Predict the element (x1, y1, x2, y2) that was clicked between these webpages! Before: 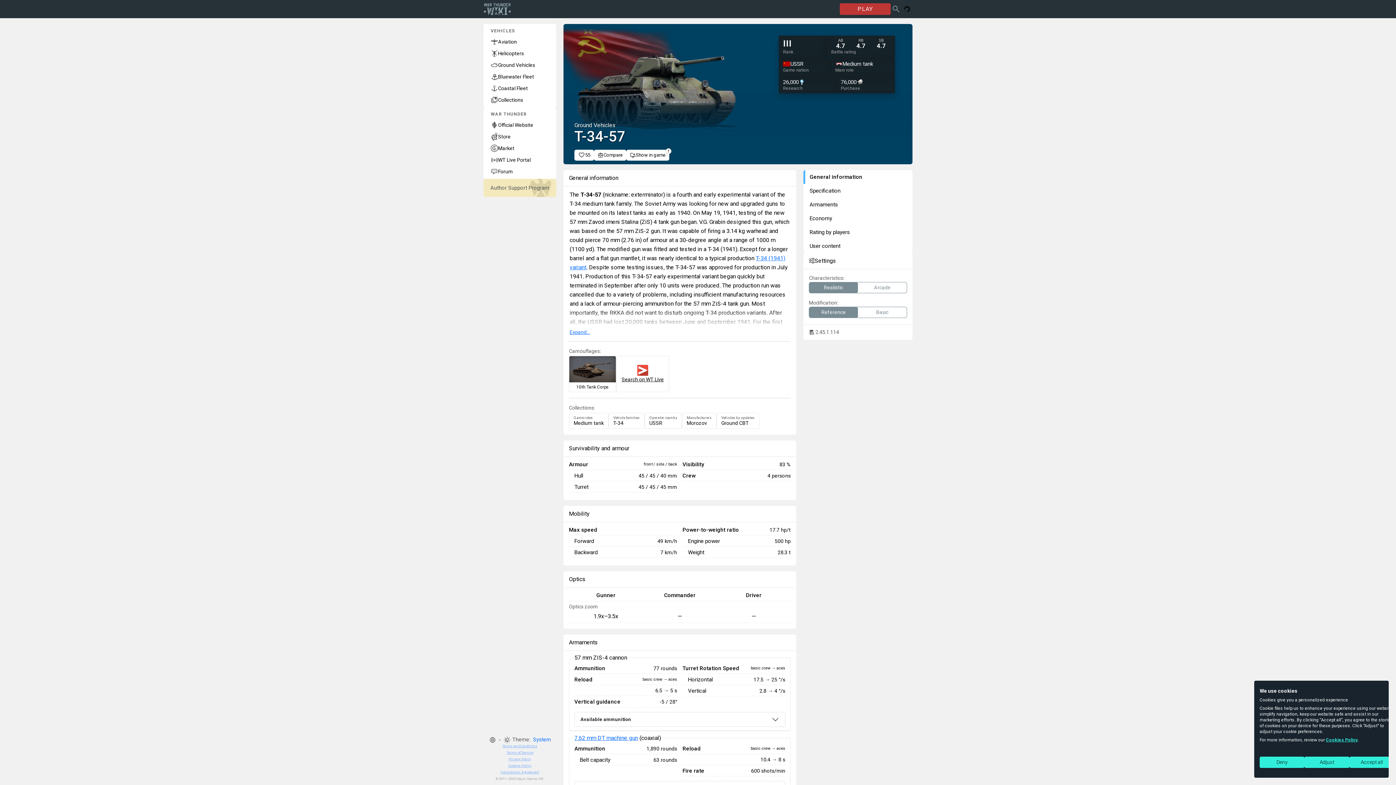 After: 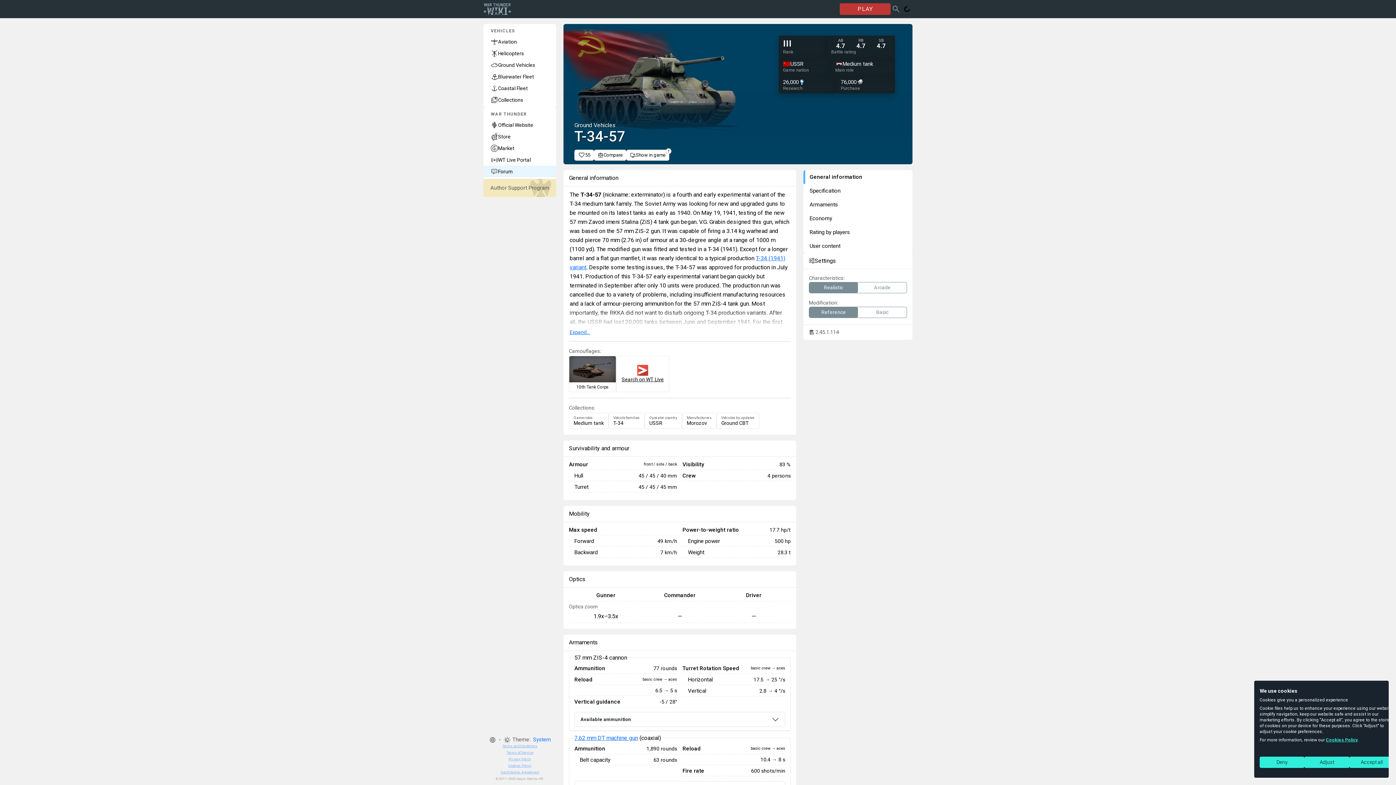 Action: label: Forum bbox: (483, 165, 556, 177)